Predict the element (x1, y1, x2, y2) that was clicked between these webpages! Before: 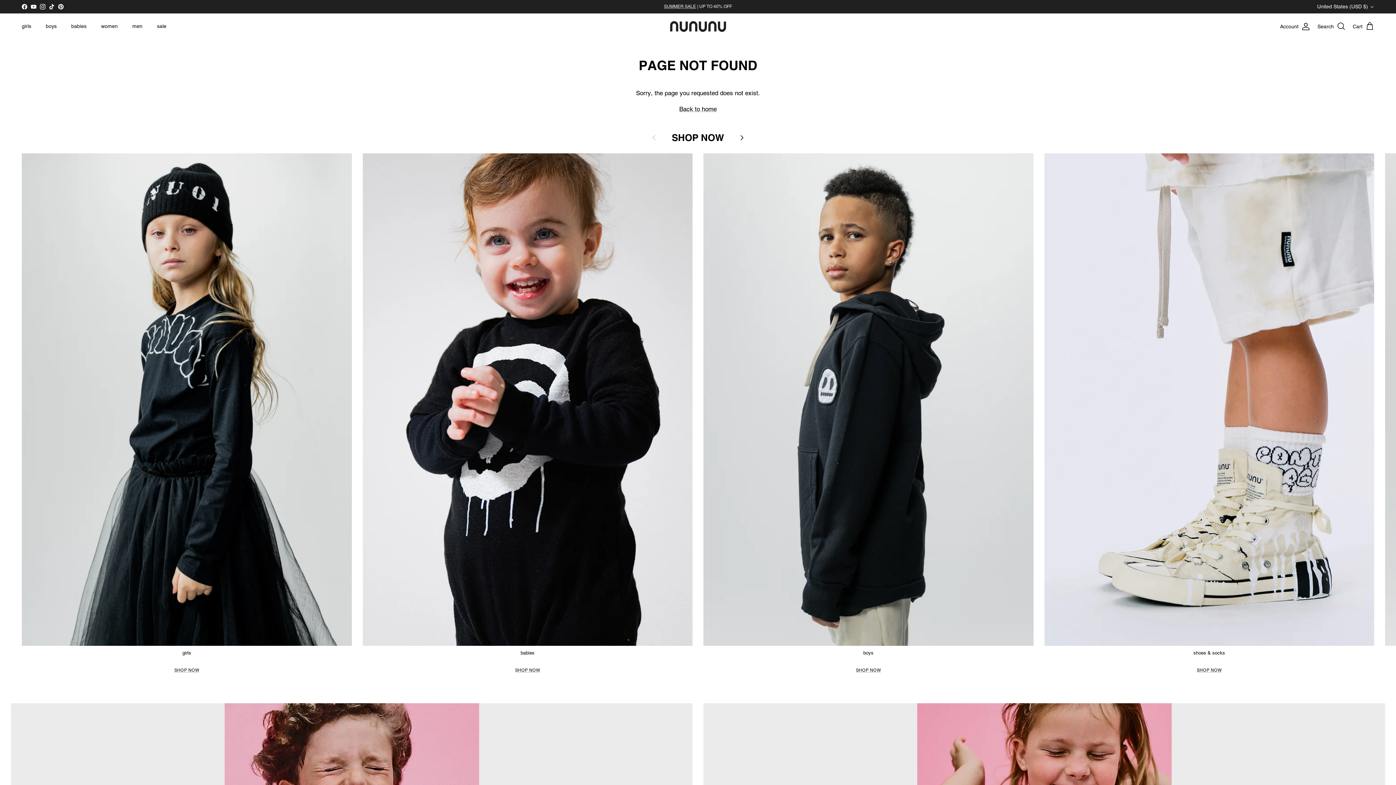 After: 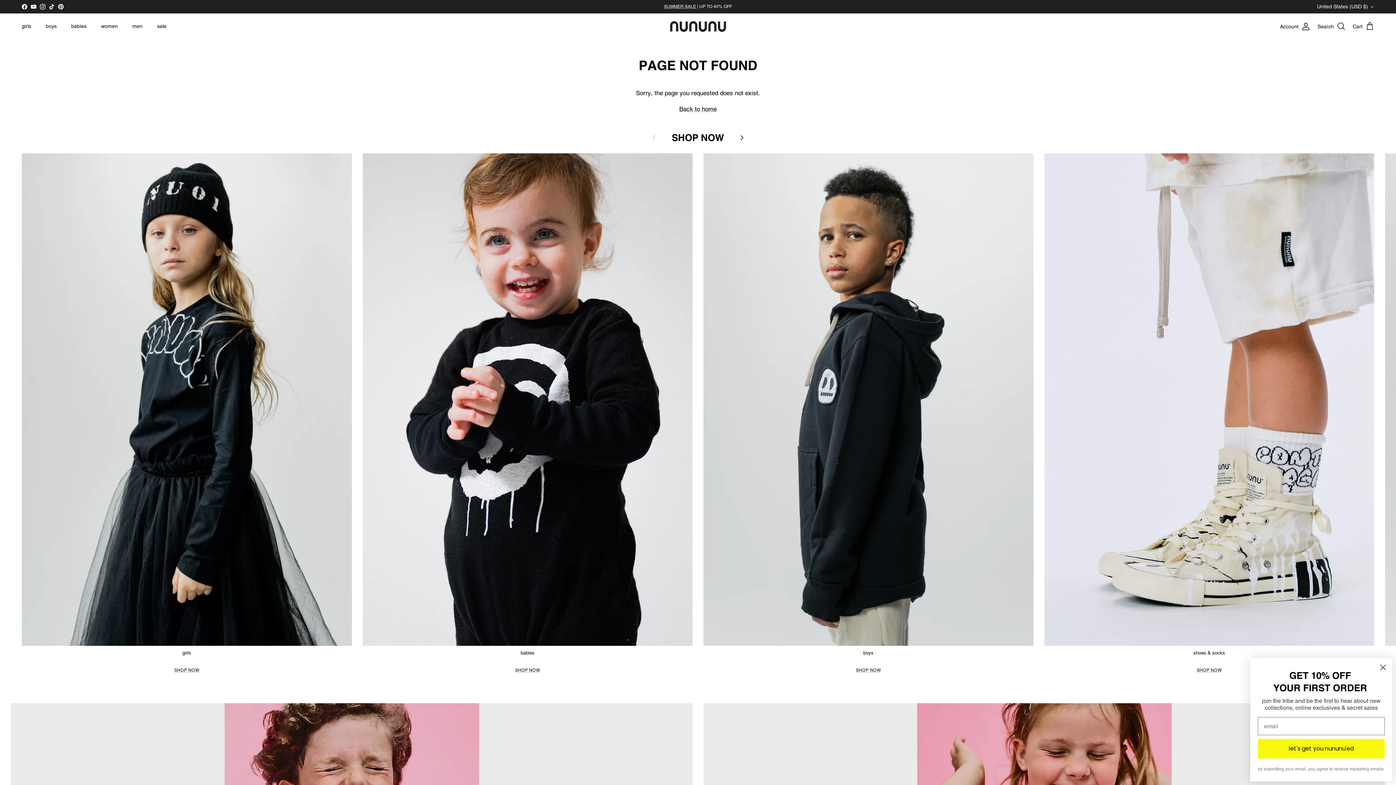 Action: label: Instagram bbox: (40, 4, 45, 9)